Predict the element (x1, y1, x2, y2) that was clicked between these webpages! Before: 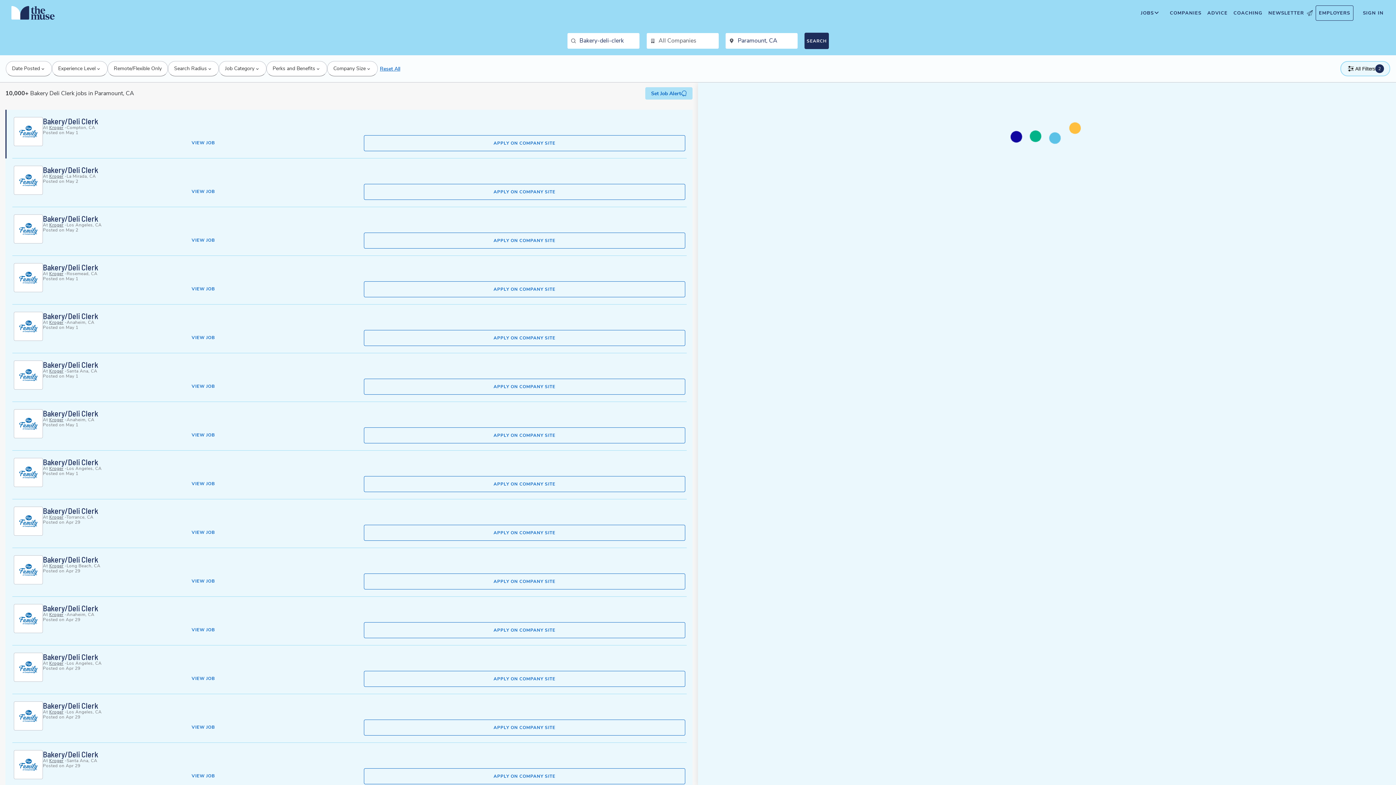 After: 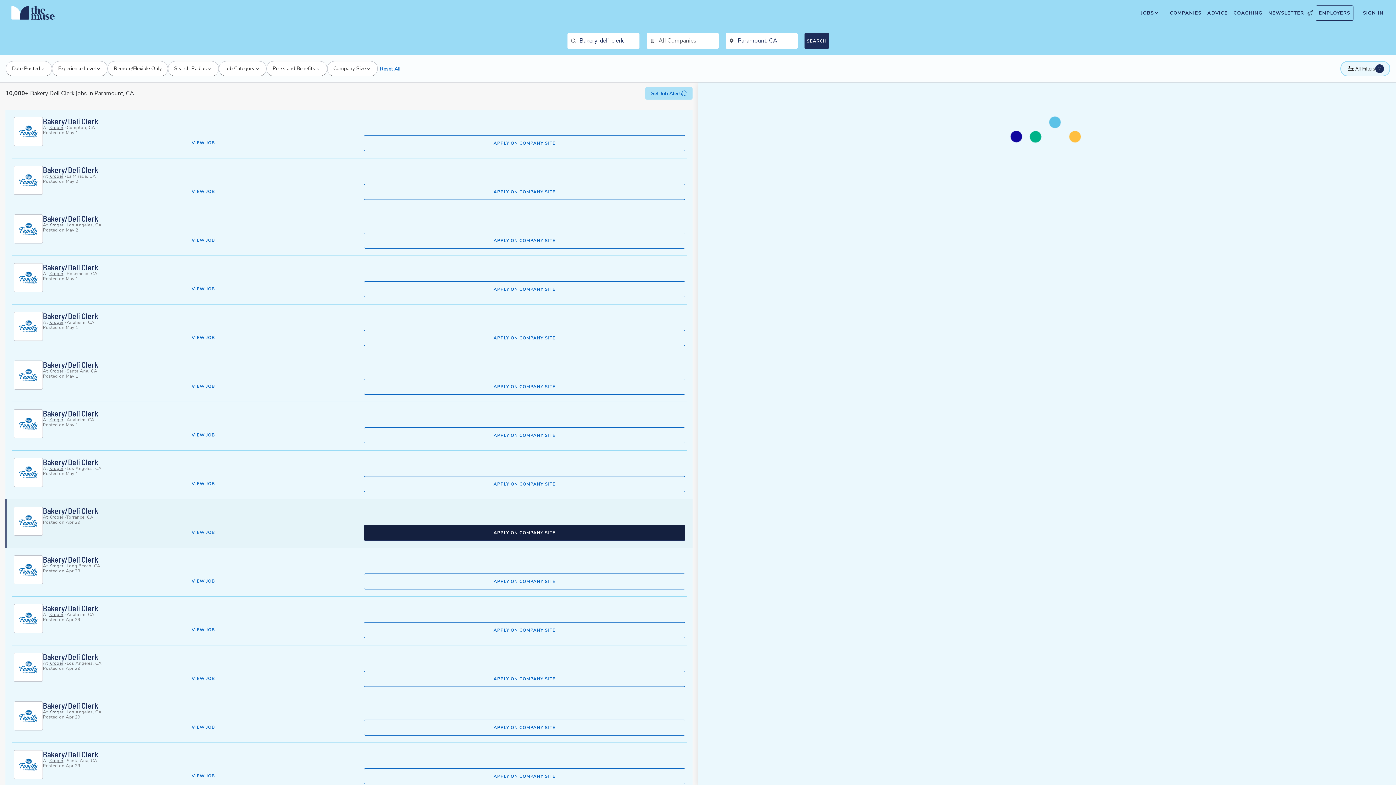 Action: label: Apply to Bakery/Deli Clerk on company site. This opens in a new tab. bbox: (363, 525, 685, 541)